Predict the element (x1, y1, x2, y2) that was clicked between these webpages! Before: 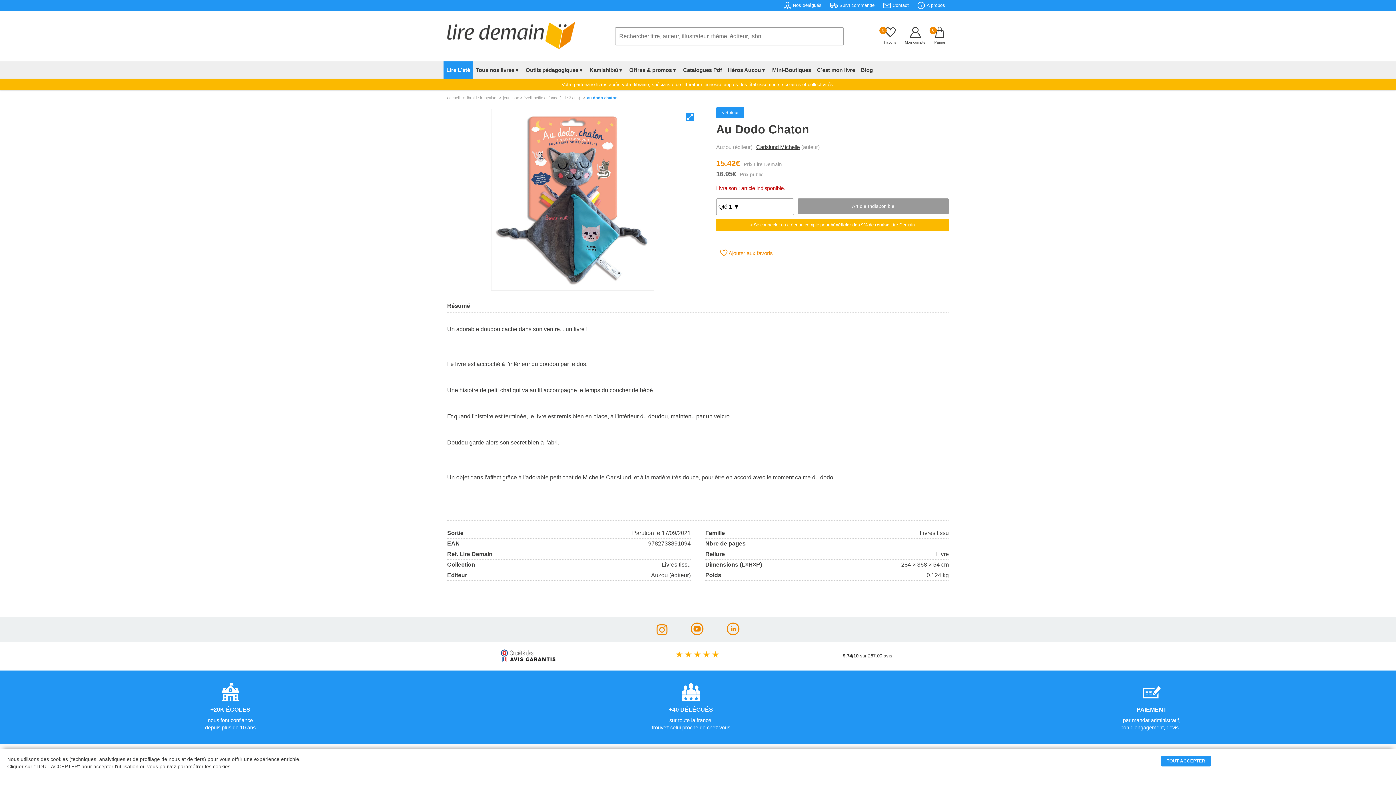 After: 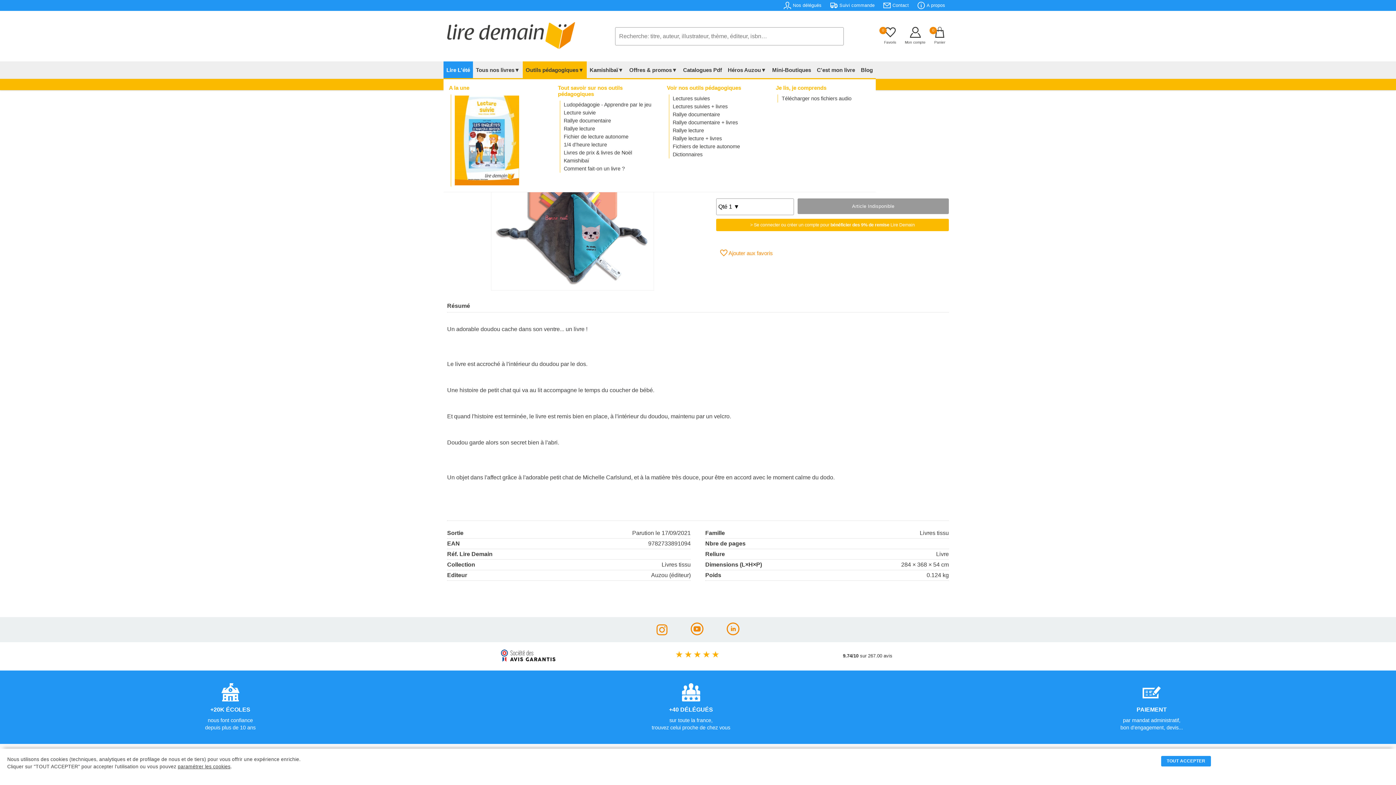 Action: bbox: (522, 61, 586, 78) label: Outils pédagogiques▼